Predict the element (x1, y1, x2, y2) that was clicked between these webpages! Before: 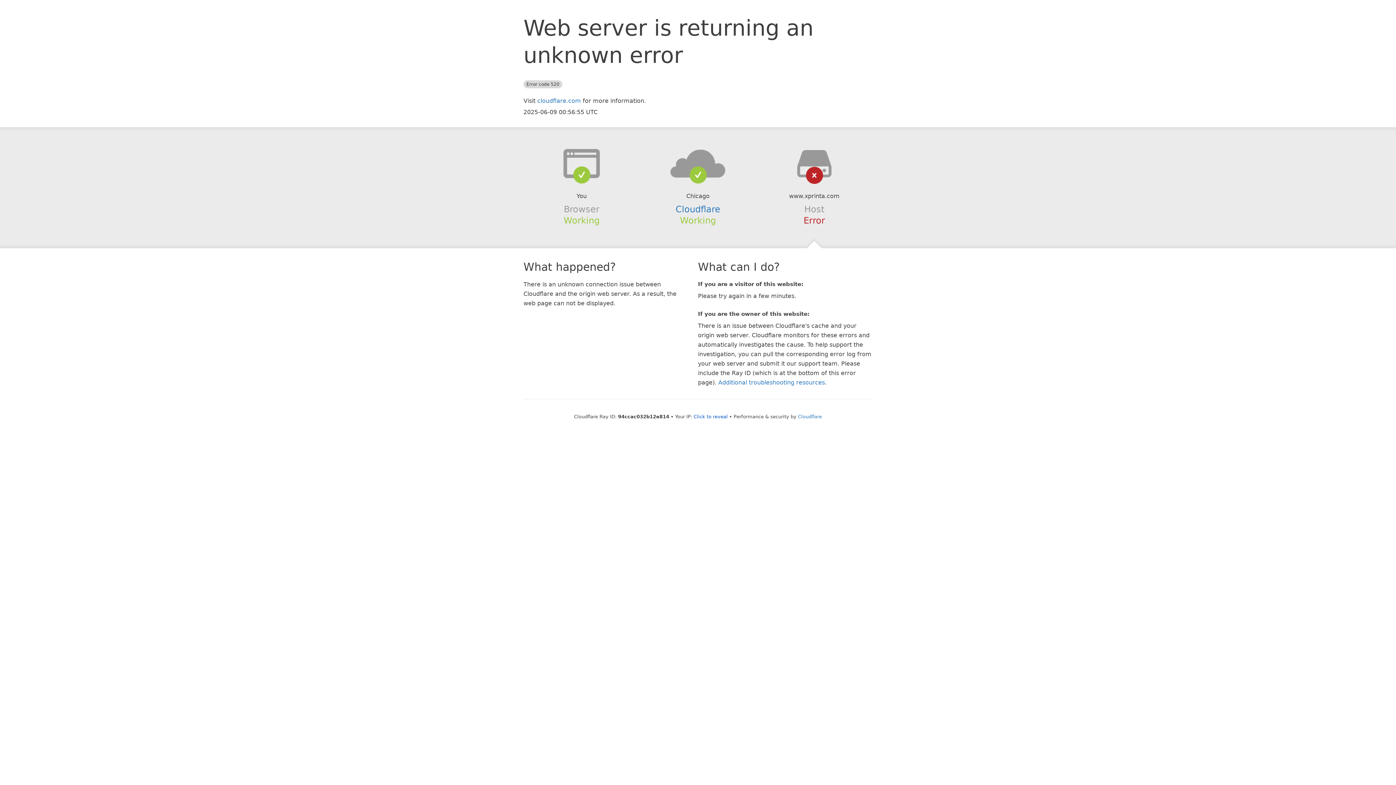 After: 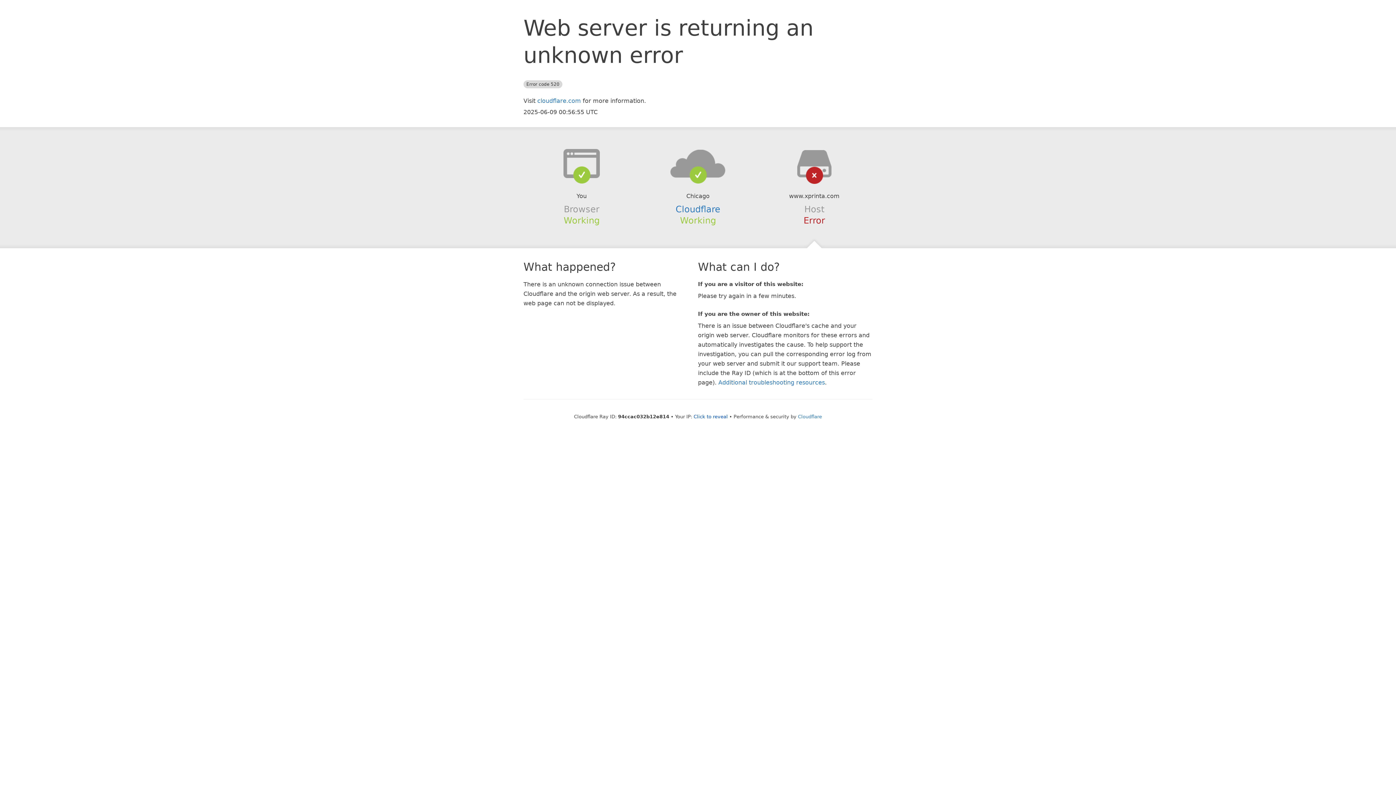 Action: bbox: (639, 148, 756, 178)